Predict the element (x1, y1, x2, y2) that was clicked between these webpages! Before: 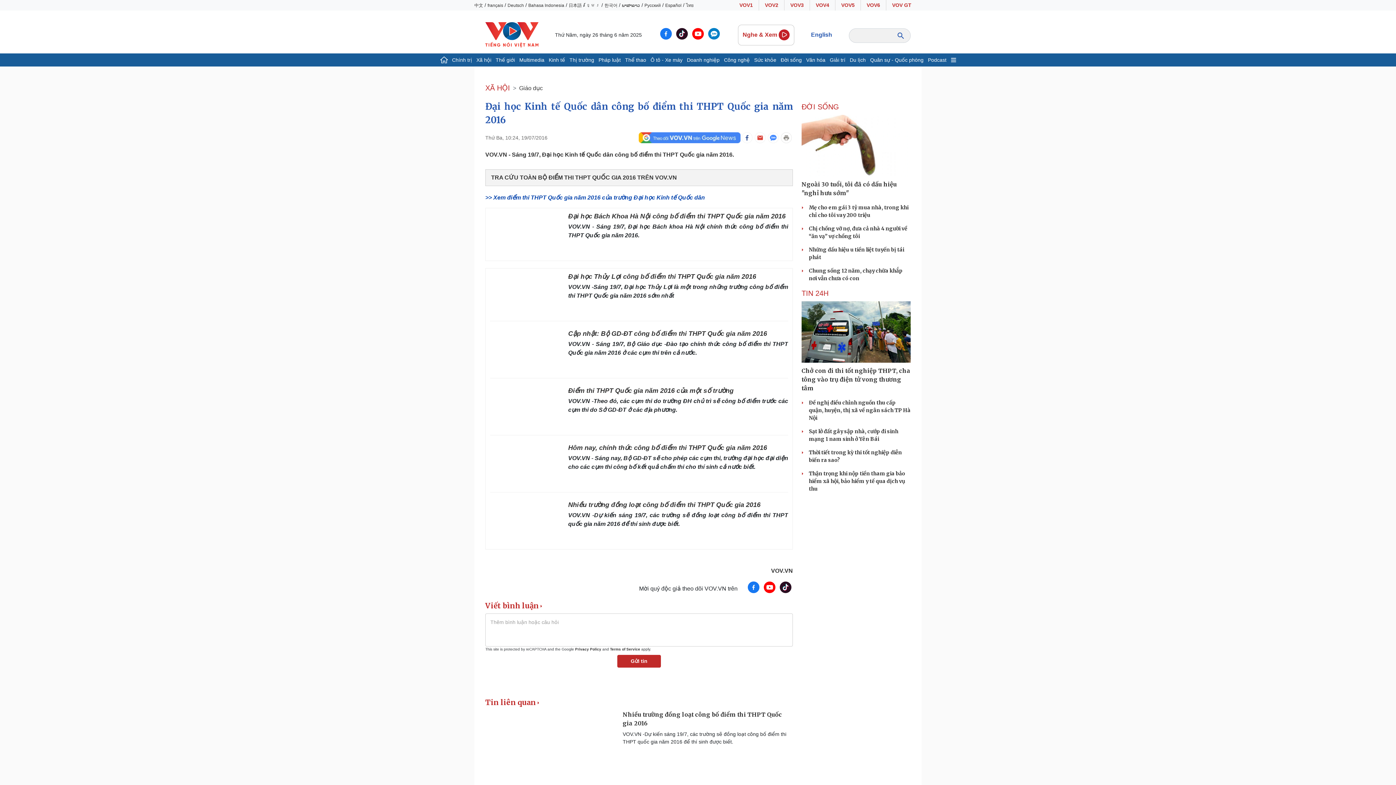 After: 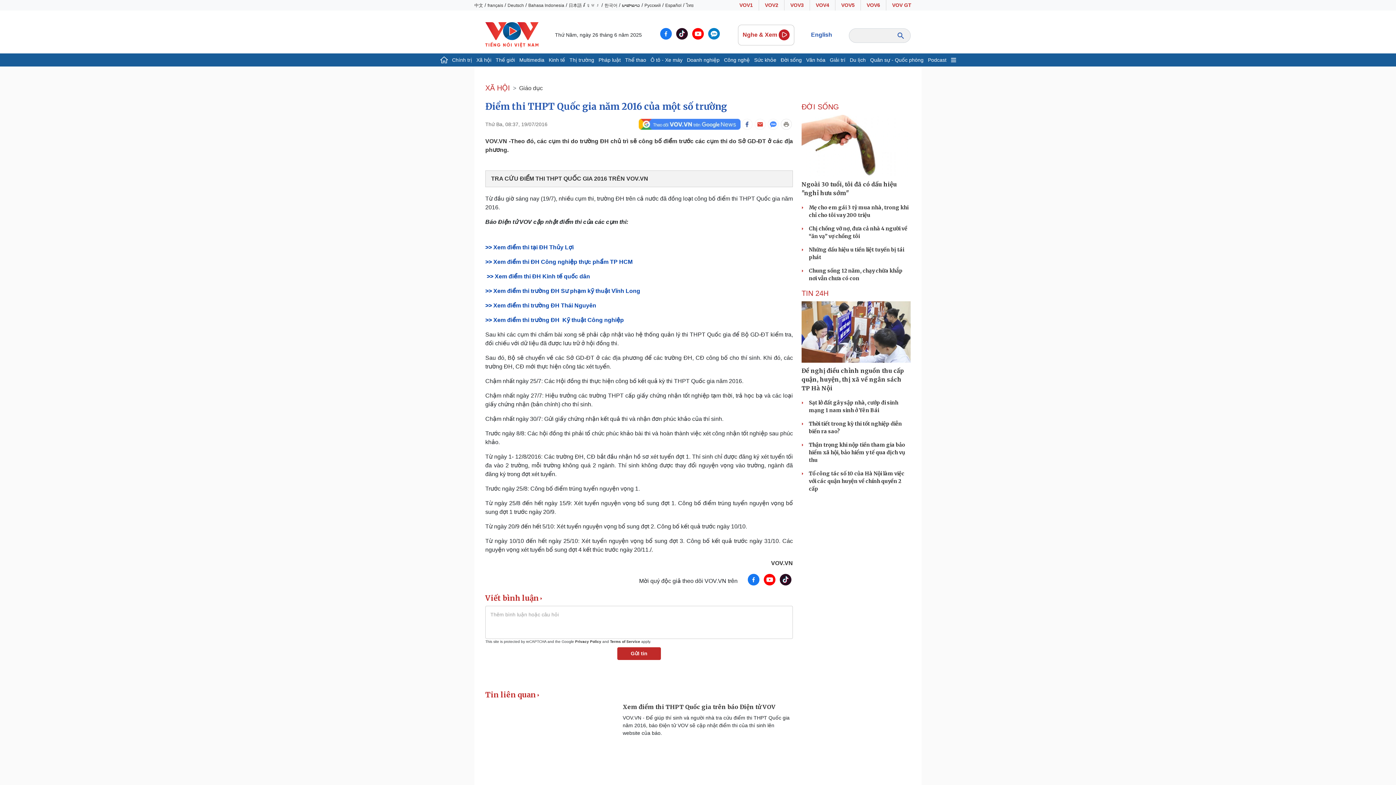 Action: bbox: (568, 387, 733, 394) label: Điểm thi THPT Quốc gia năm 2016 của một số trường